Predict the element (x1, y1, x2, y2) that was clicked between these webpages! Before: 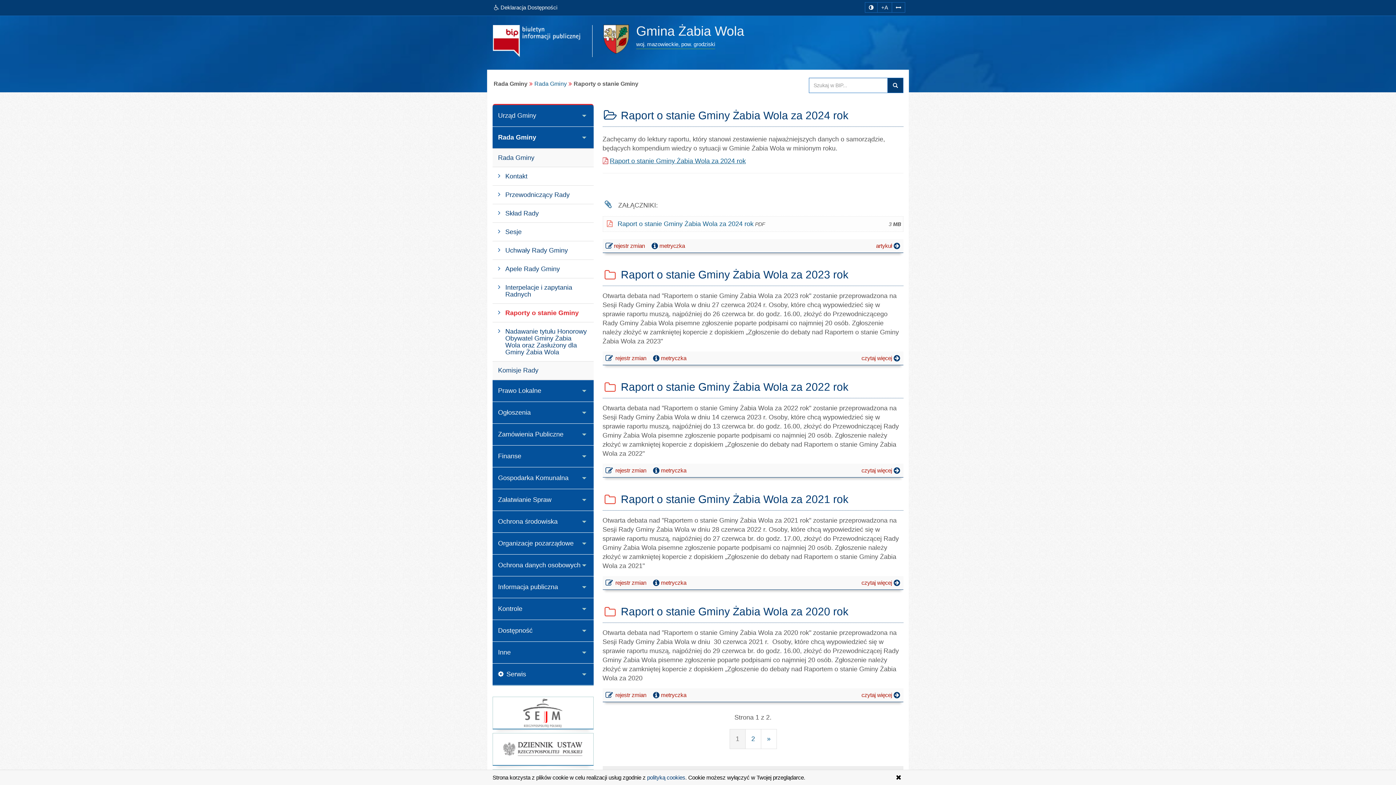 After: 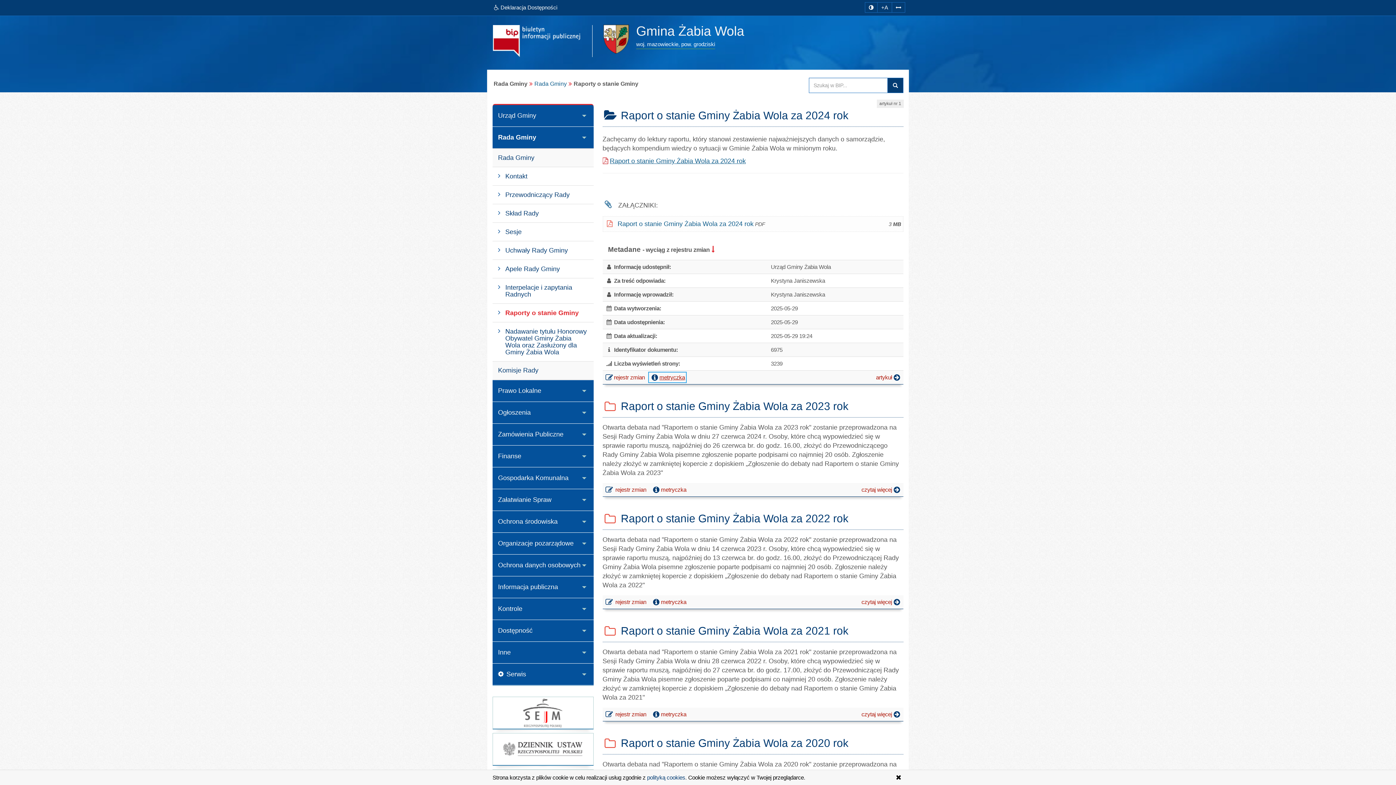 Action: bbox: (648, 240, 686, 251) label: metryczka